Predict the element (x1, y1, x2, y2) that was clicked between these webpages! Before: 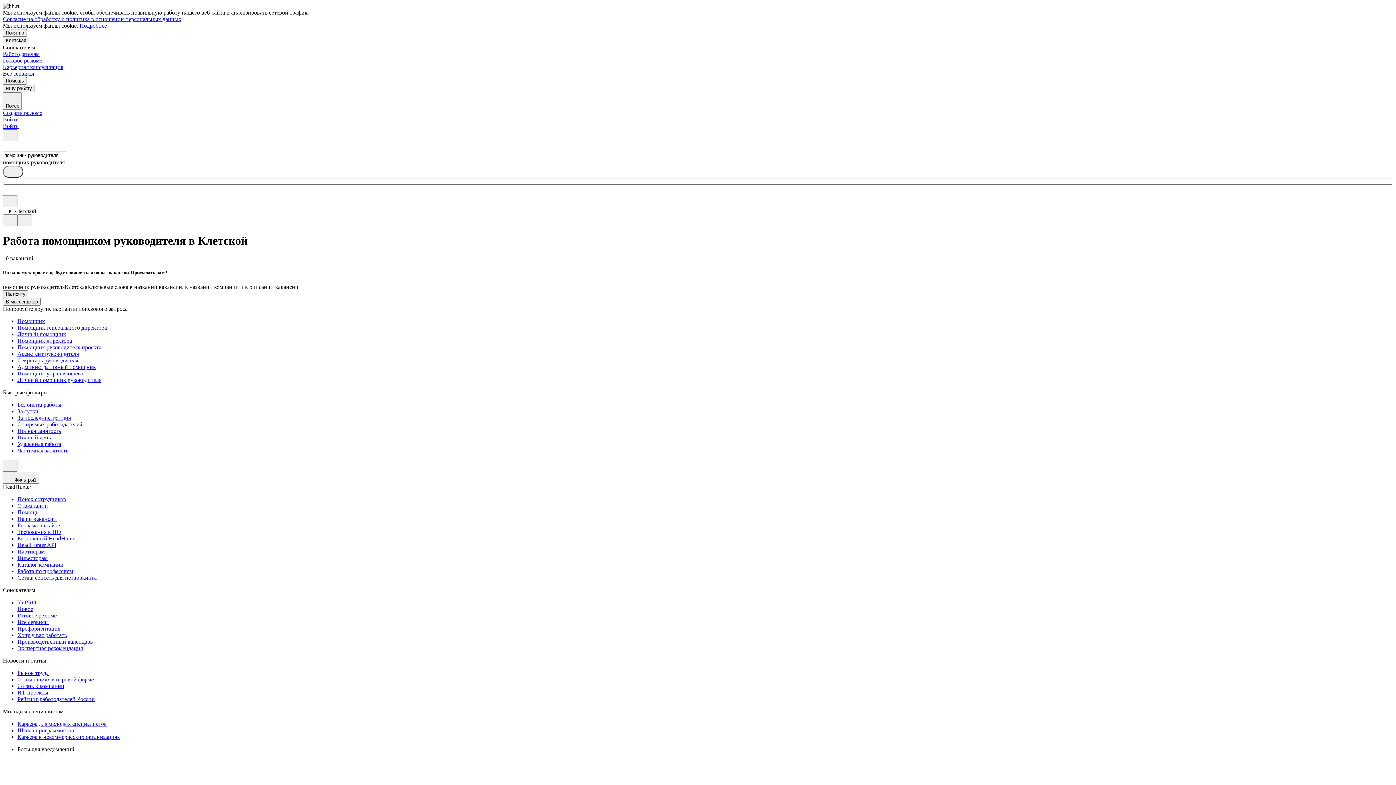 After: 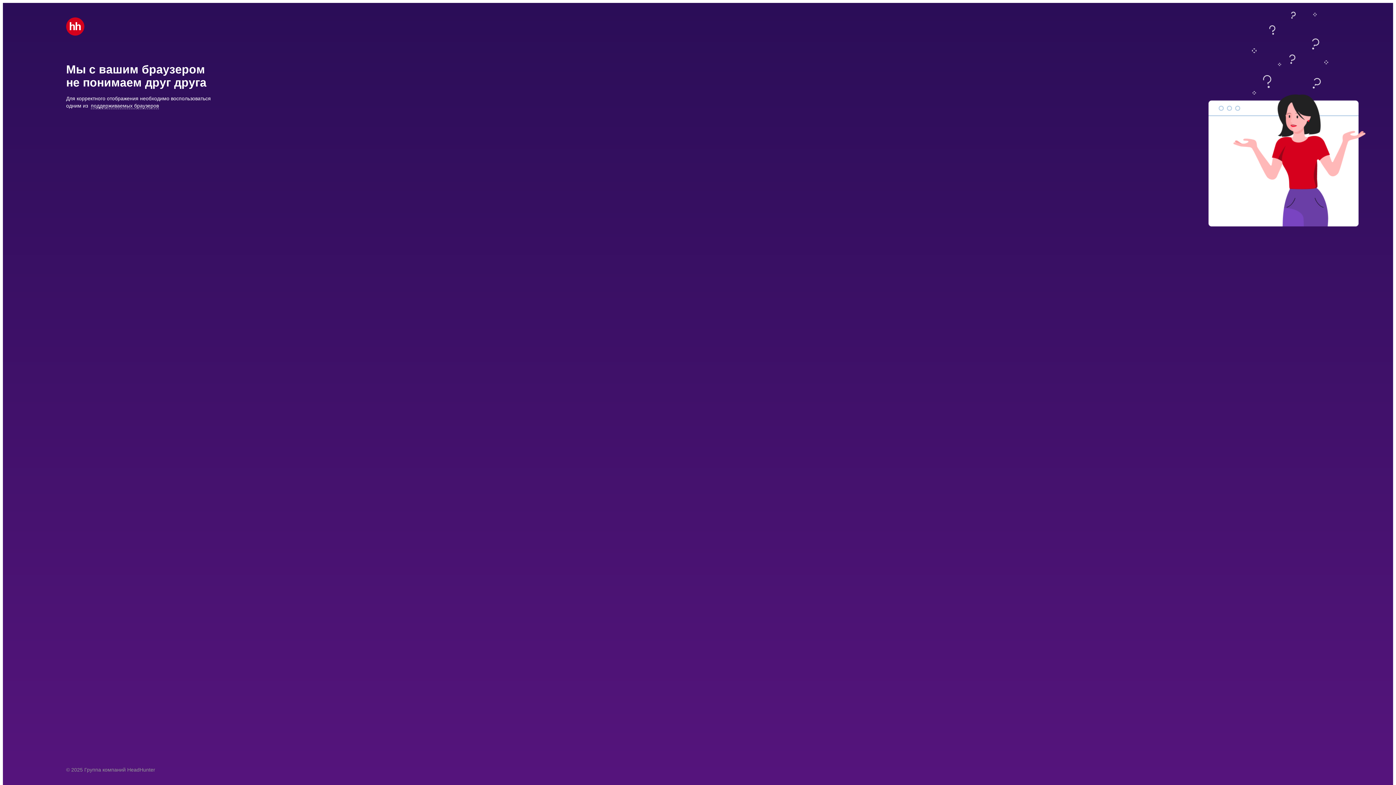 Action: label: Рейтинг работодателей России bbox: (17, 696, 1393, 702)